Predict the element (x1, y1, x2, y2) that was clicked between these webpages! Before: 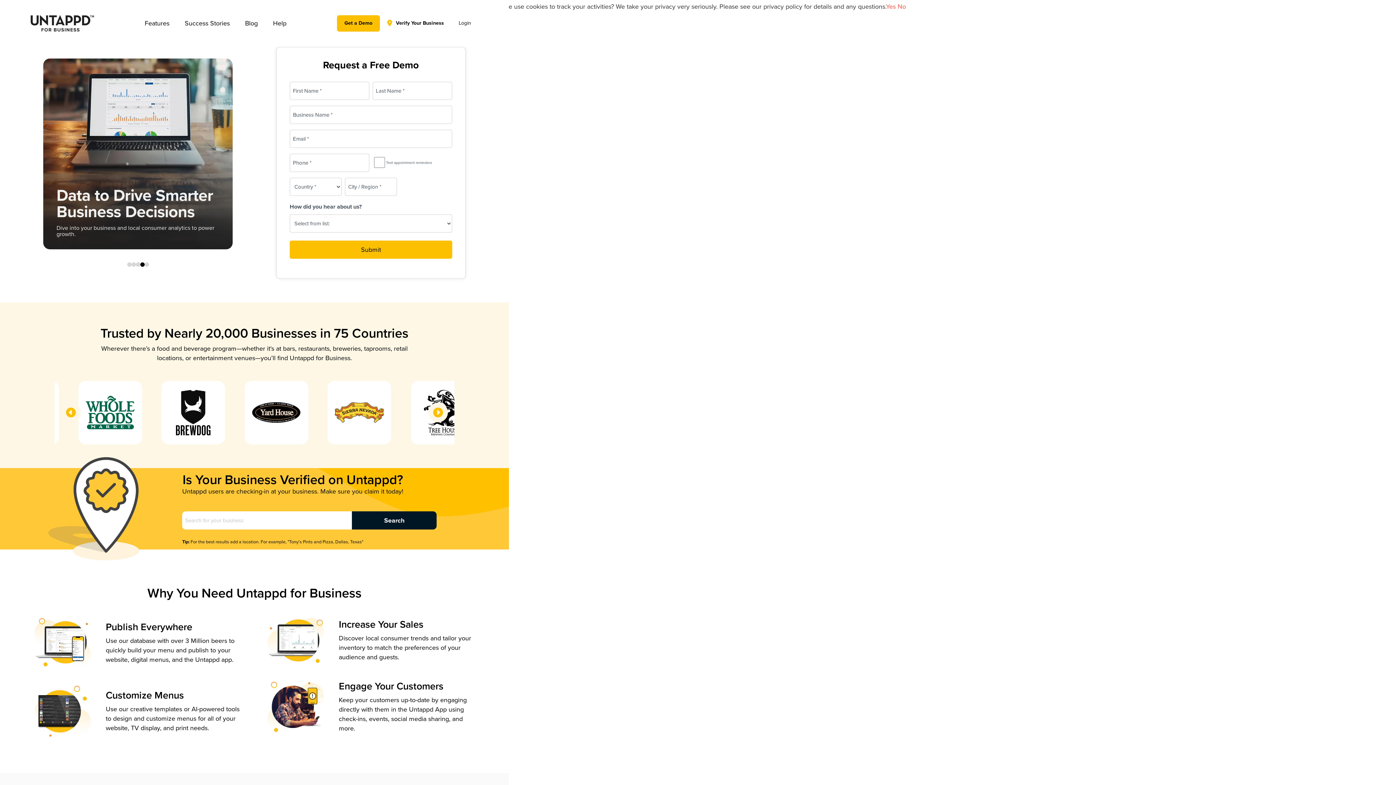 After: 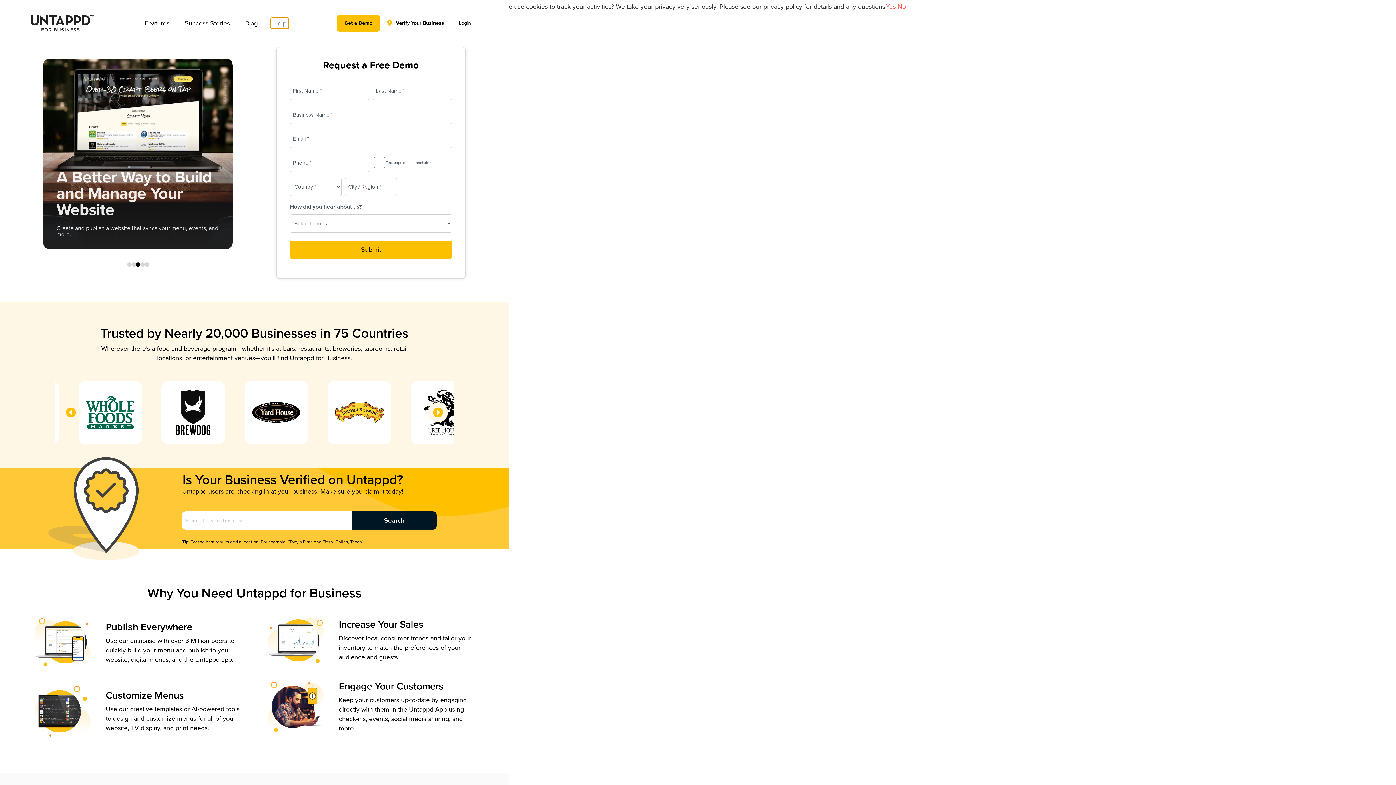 Action: bbox: (271, 18, 288, 28) label: Help